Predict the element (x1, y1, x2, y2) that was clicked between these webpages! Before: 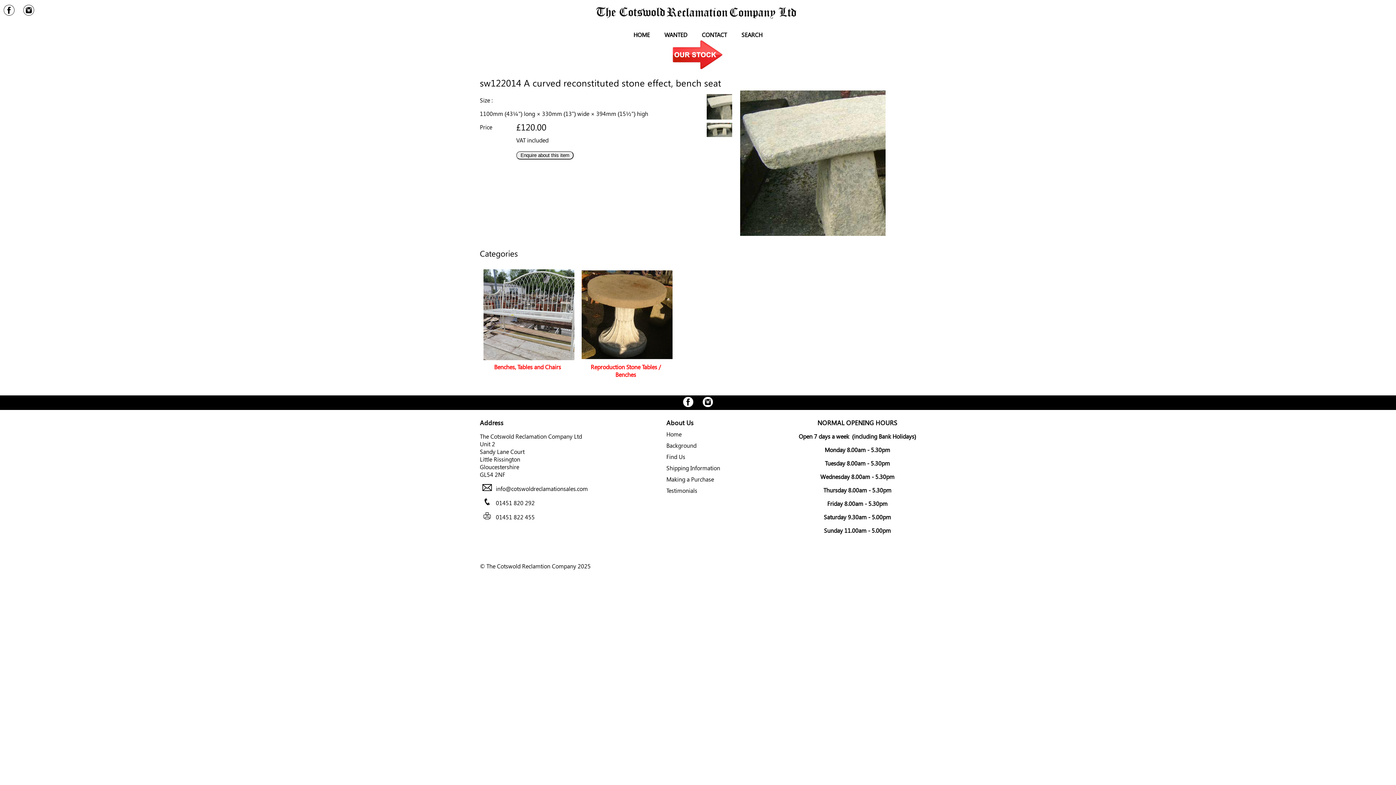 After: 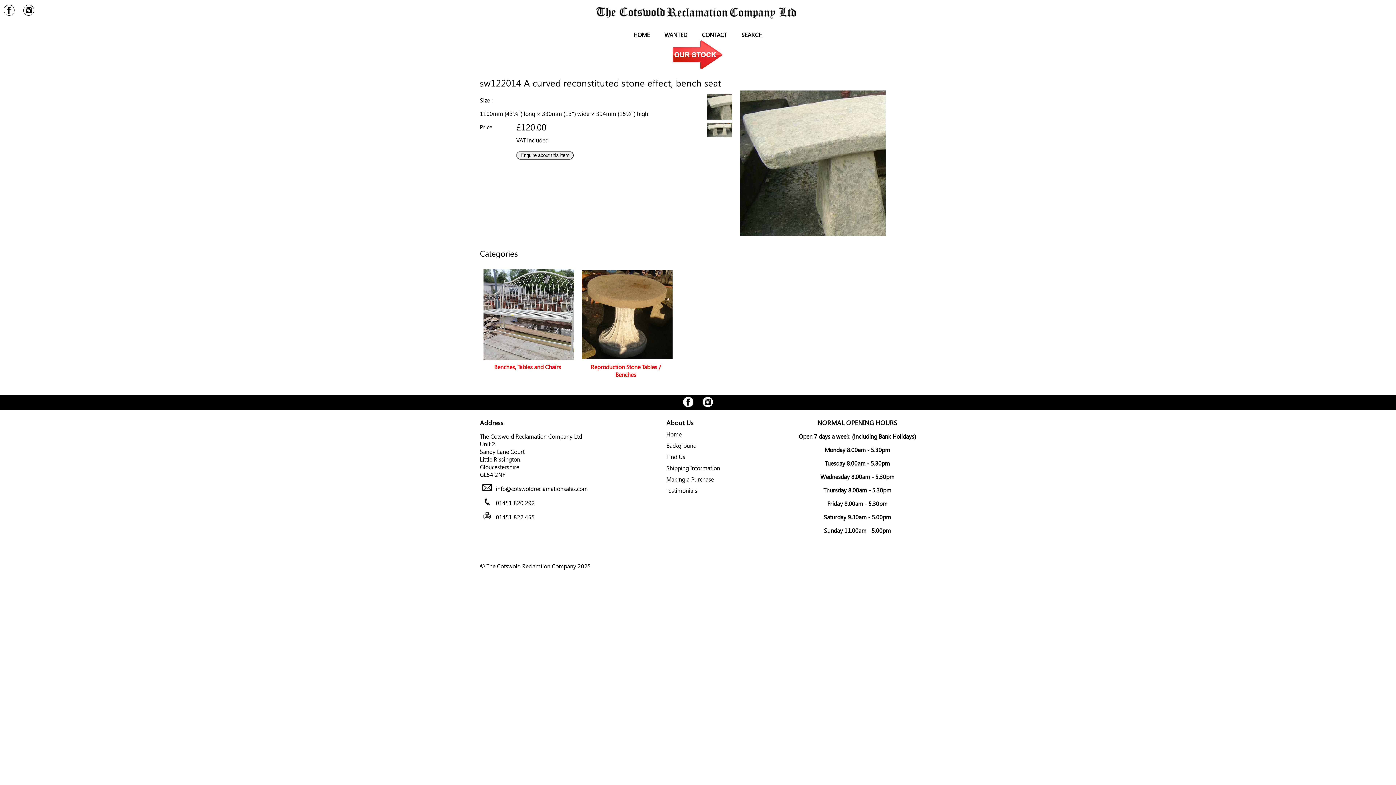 Action: bbox: (698, 401, 717, 408)